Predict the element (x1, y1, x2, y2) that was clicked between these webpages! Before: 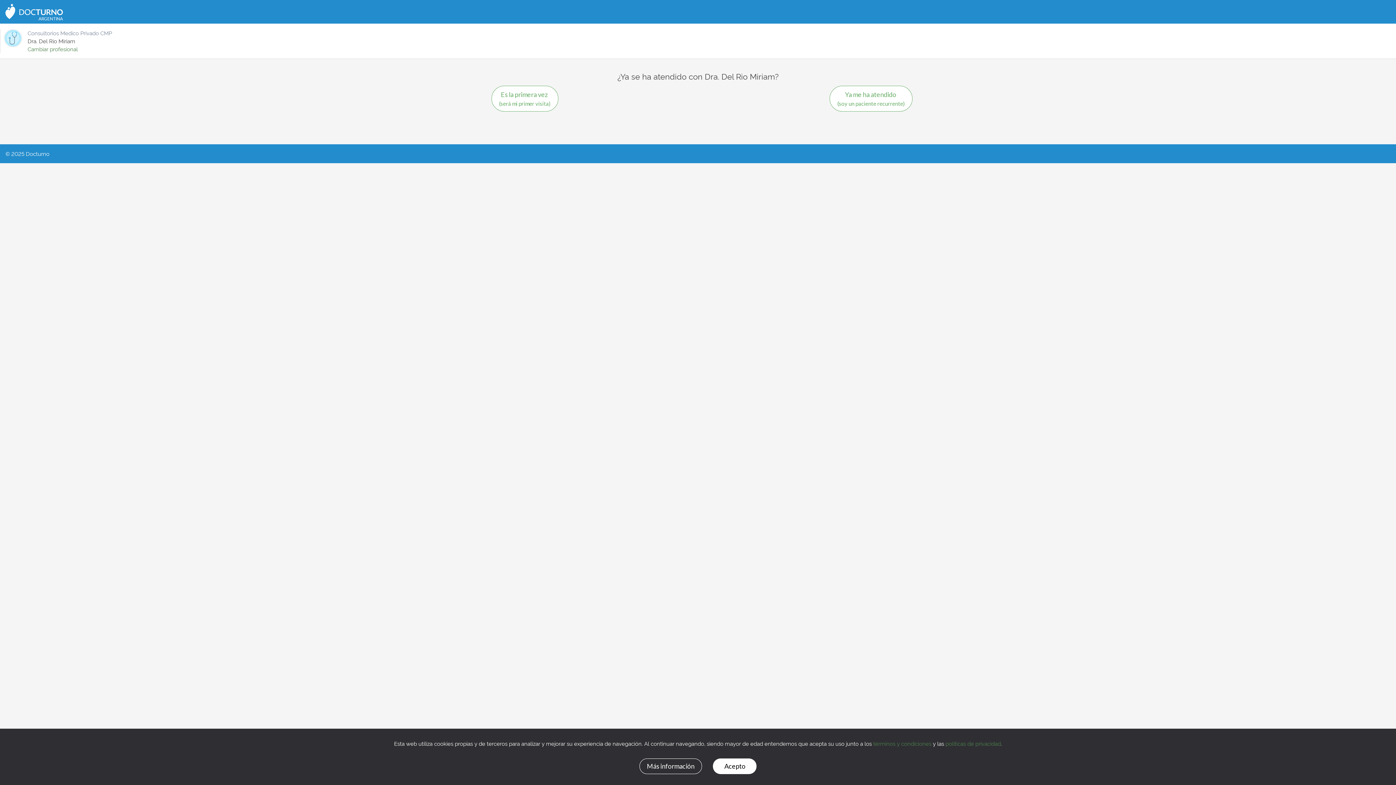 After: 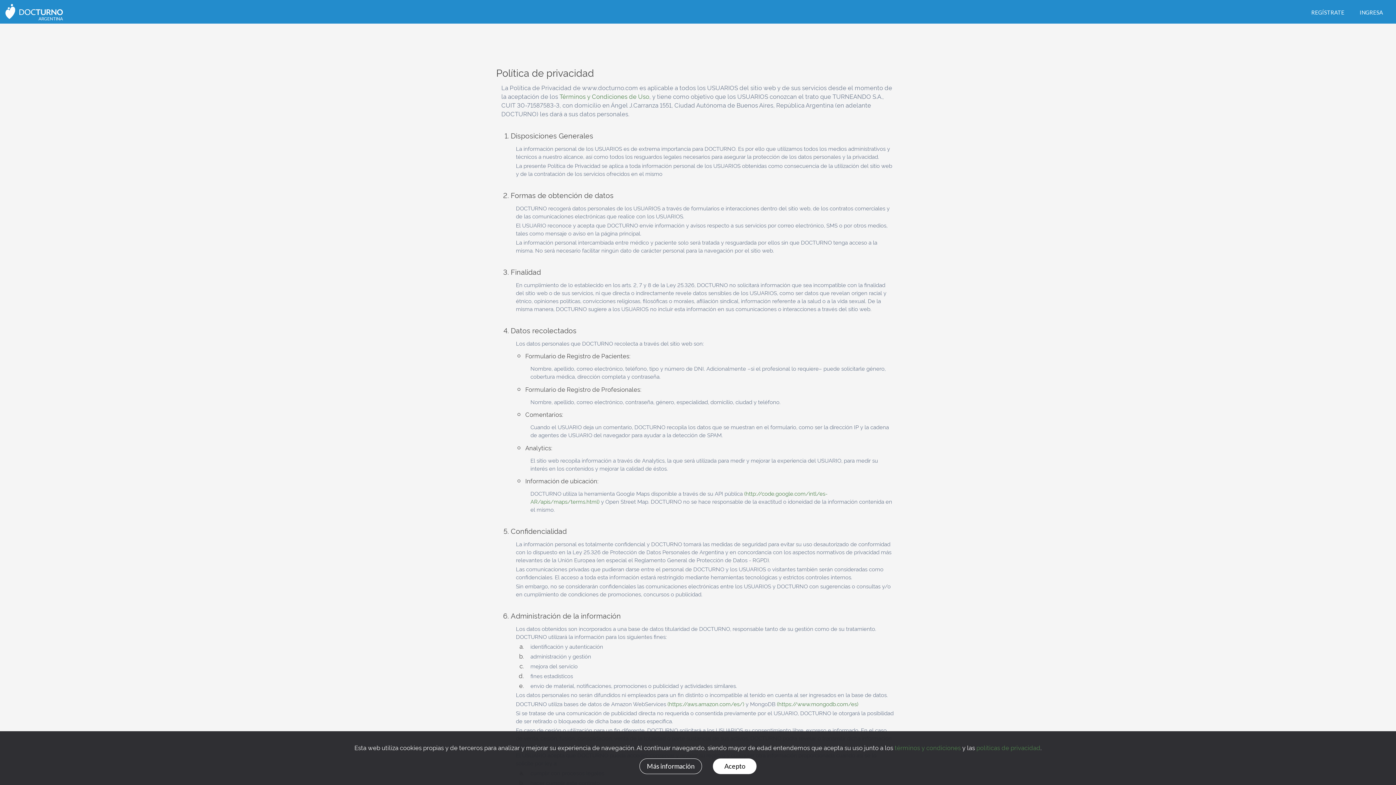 Action: label: políticas de privacidad bbox: (945, 740, 1001, 747)